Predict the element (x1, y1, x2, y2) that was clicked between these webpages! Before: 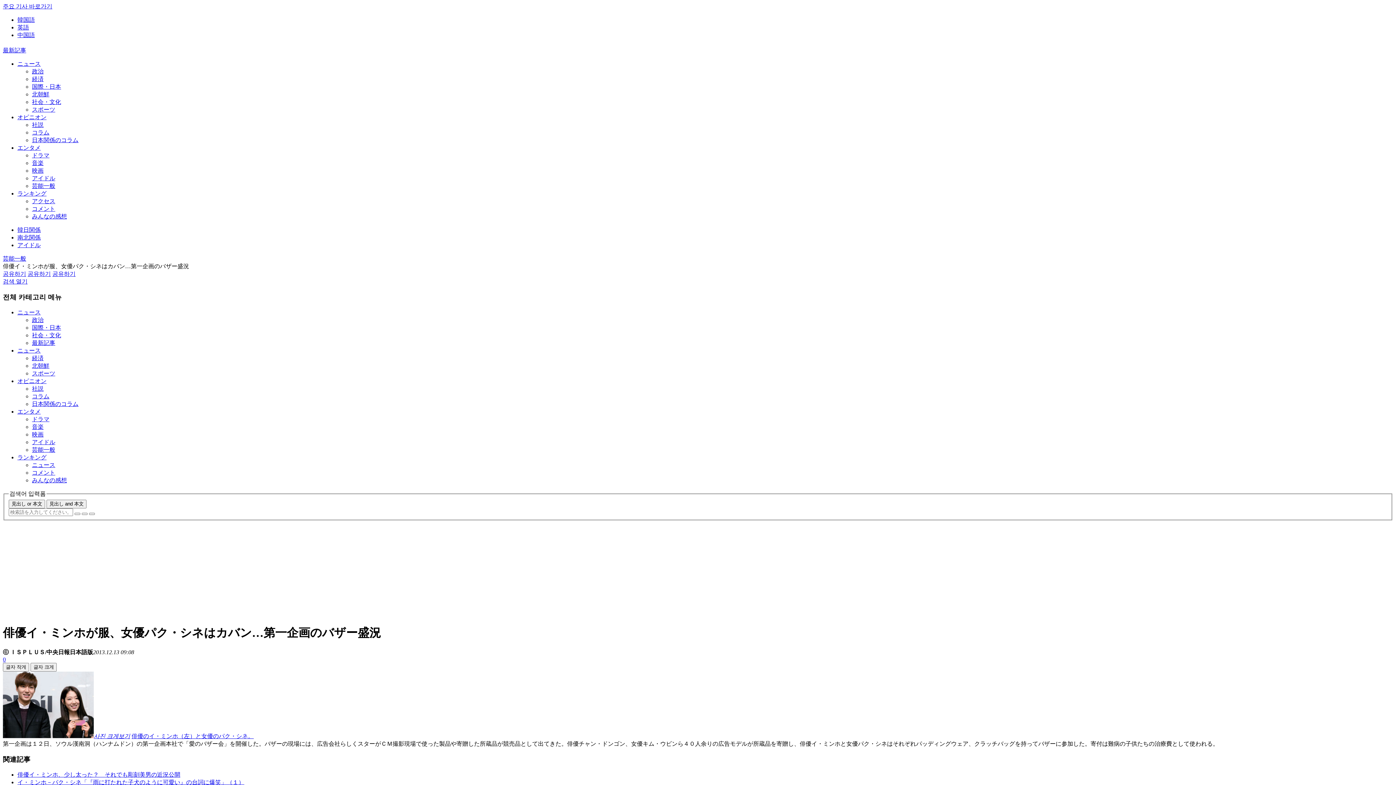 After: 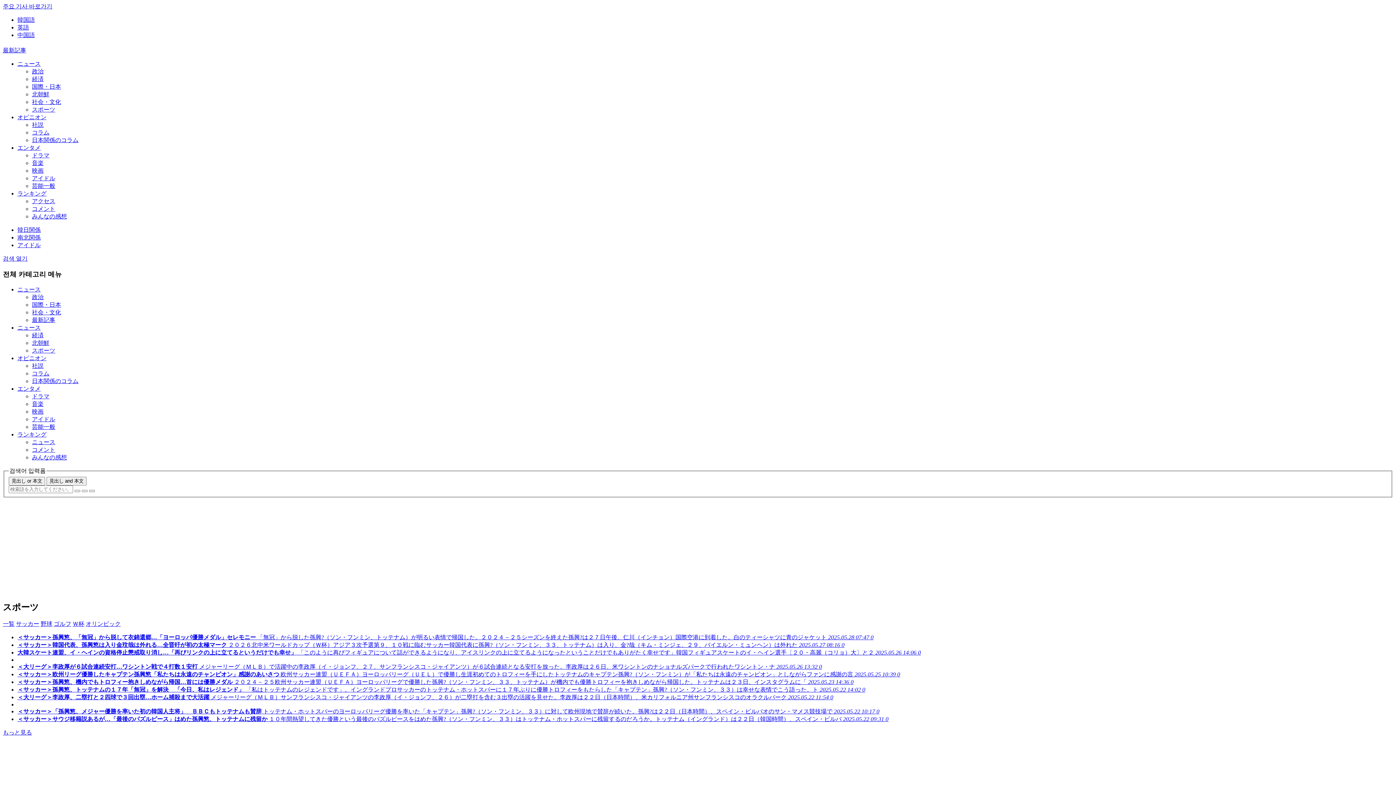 Action: label: スポーツ bbox: (32, 370, 55, 376)